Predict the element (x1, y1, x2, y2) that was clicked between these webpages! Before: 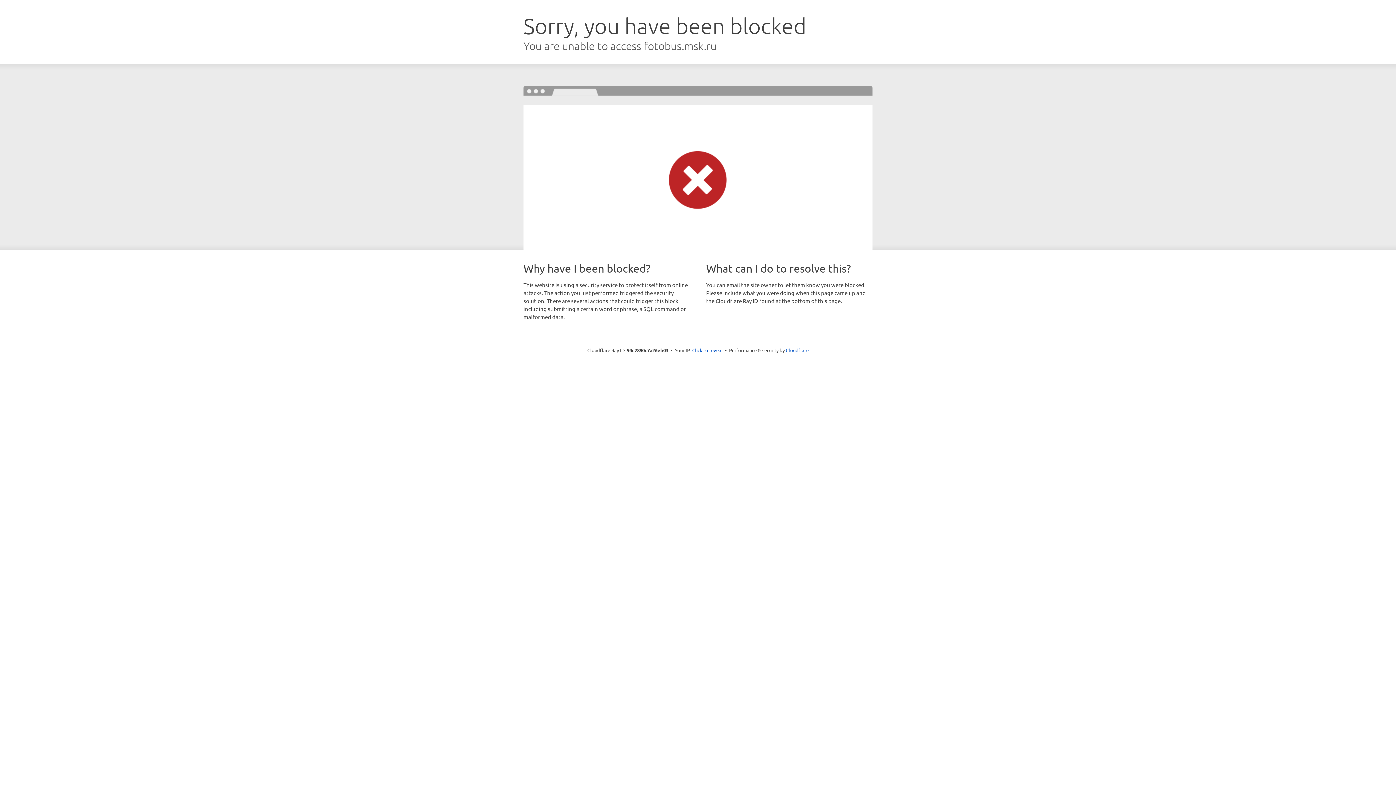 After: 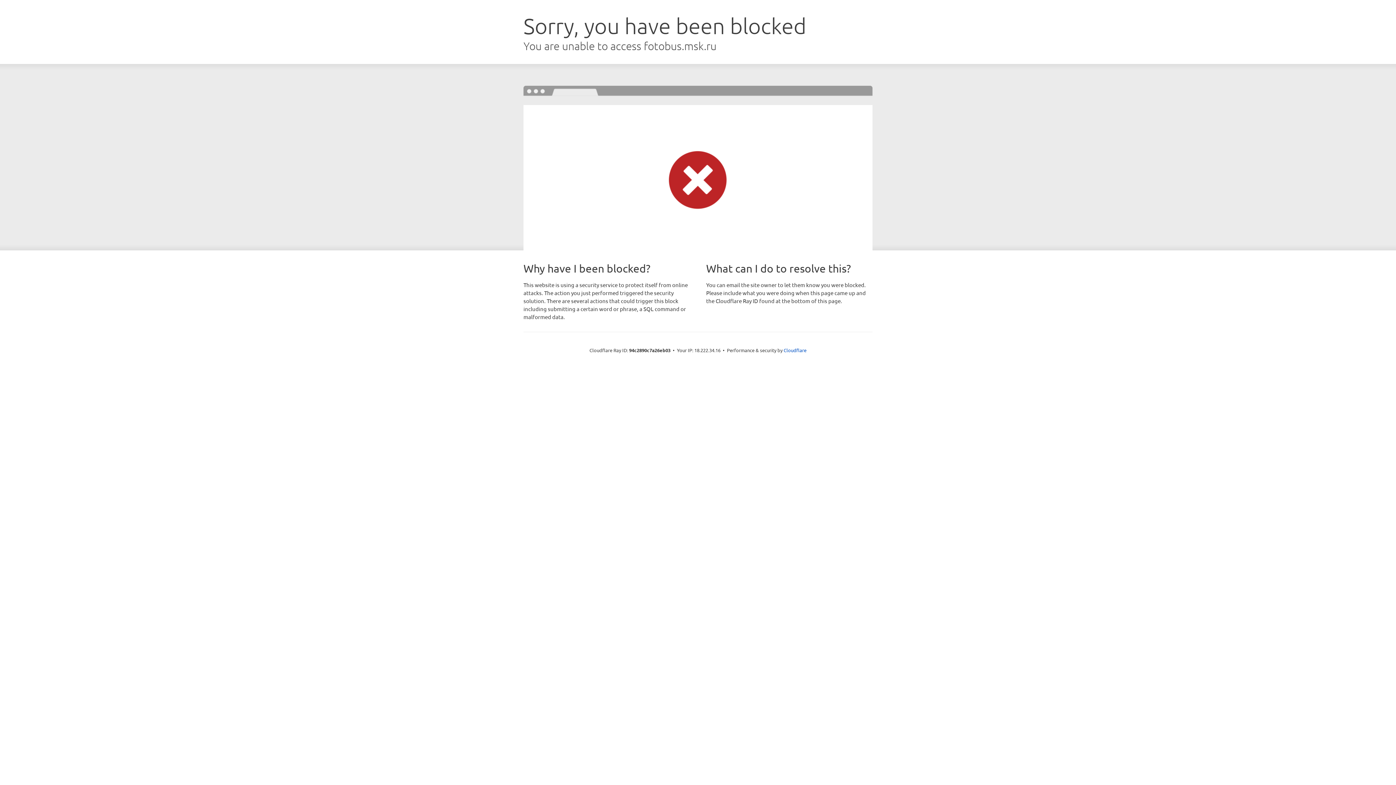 Action: label: Click to reveal bbox: (692, 346, 722, 353)